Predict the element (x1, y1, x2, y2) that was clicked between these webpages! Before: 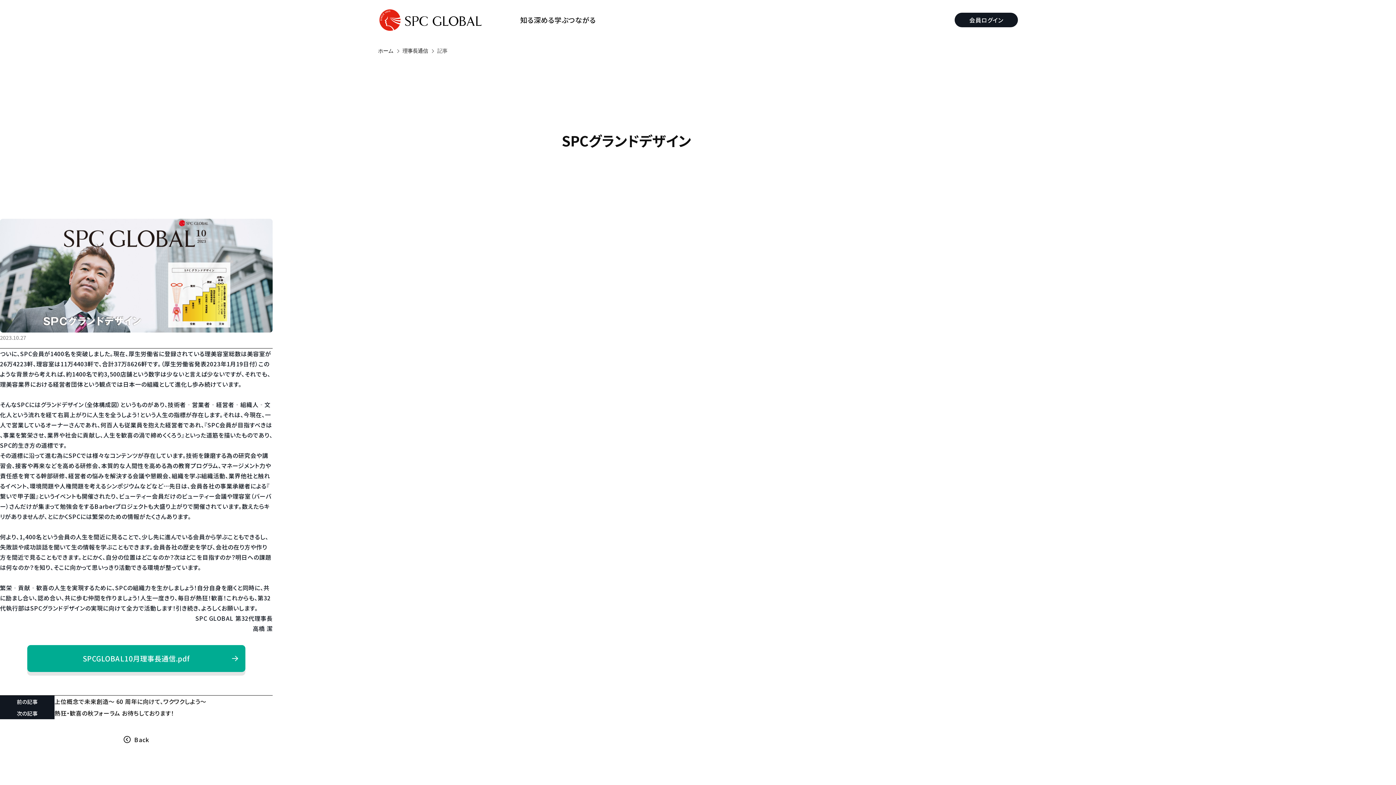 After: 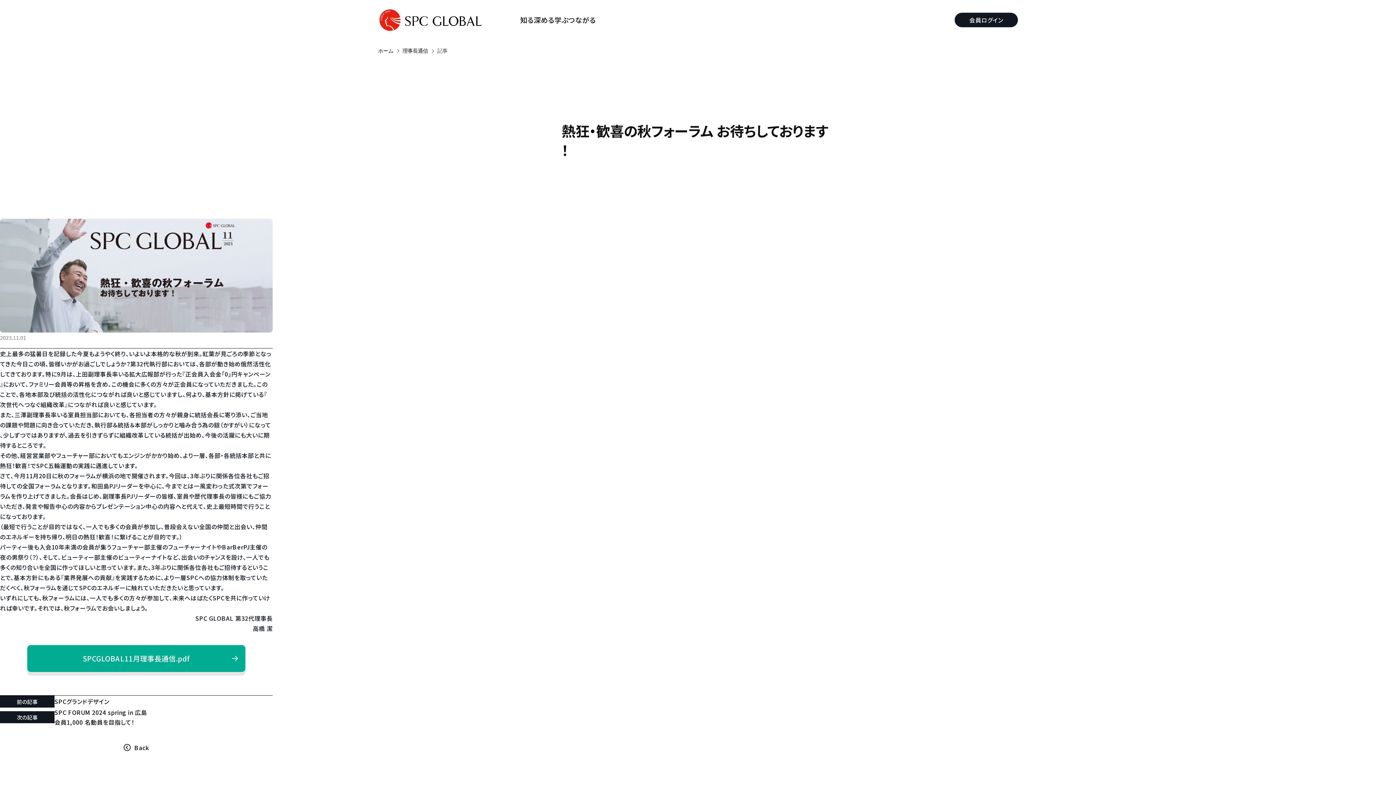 Action: label: 熱狂・歓喜の秋フォーラム お待ちしております！ bbox: (54, 708, 272, 718)